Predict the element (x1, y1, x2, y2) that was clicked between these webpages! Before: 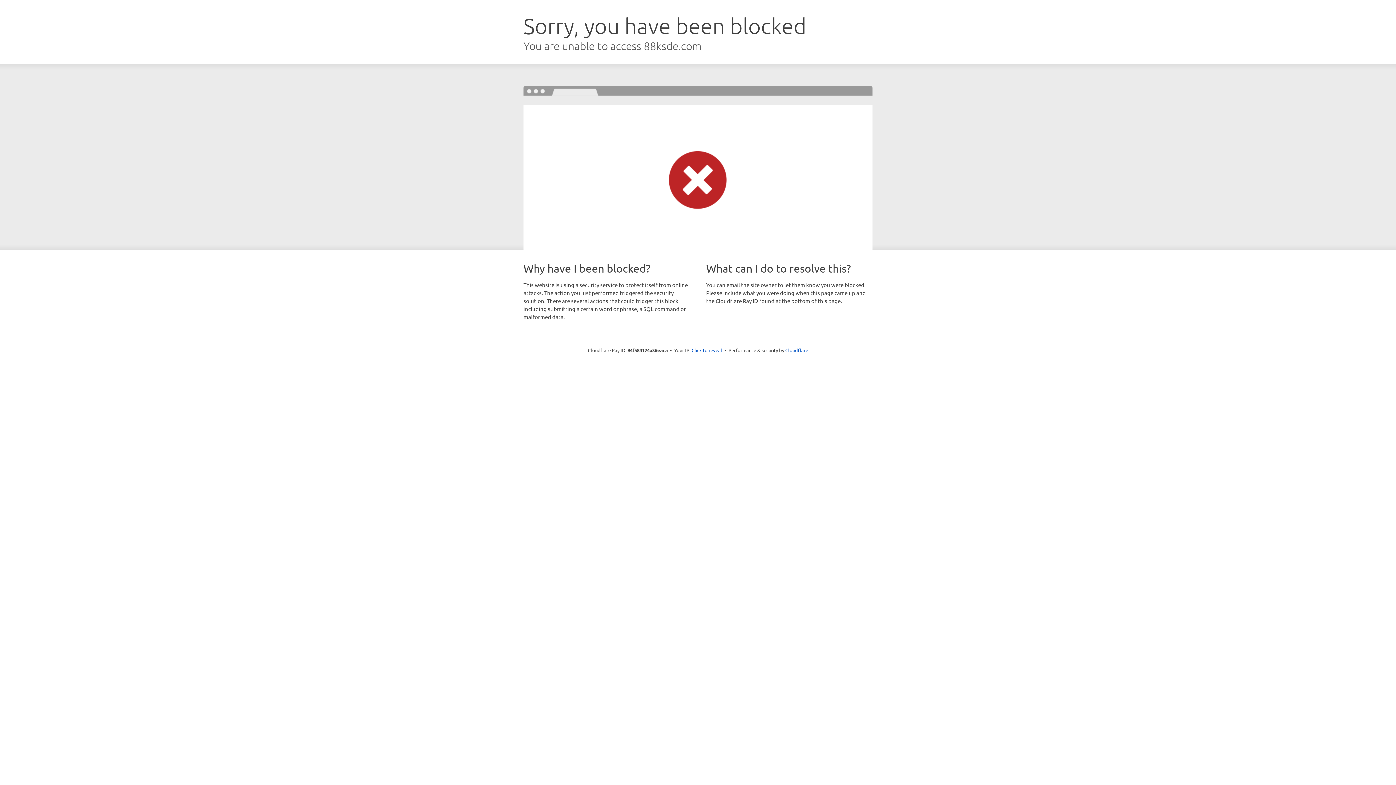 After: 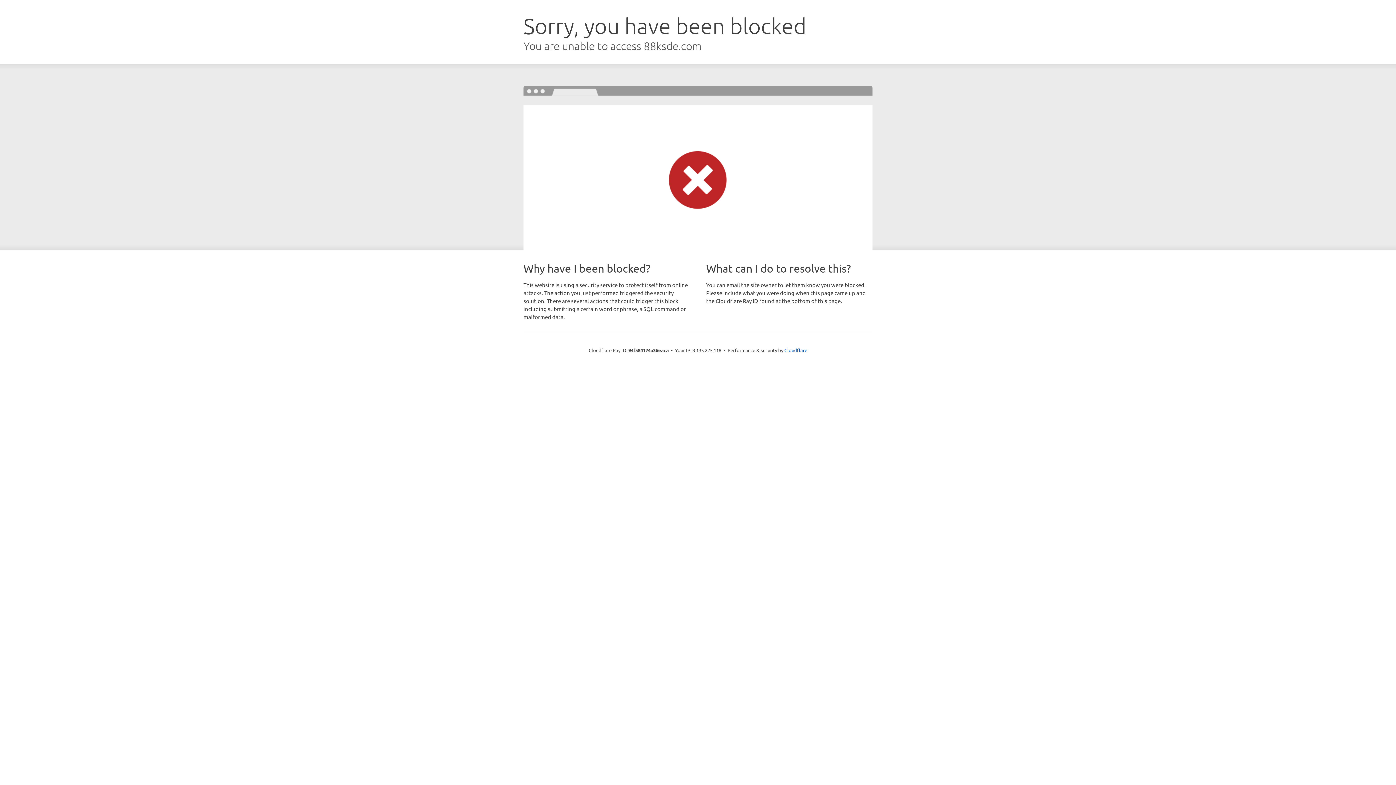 Action: label: Click to reveal bbox: (691, 346, 722, 353)